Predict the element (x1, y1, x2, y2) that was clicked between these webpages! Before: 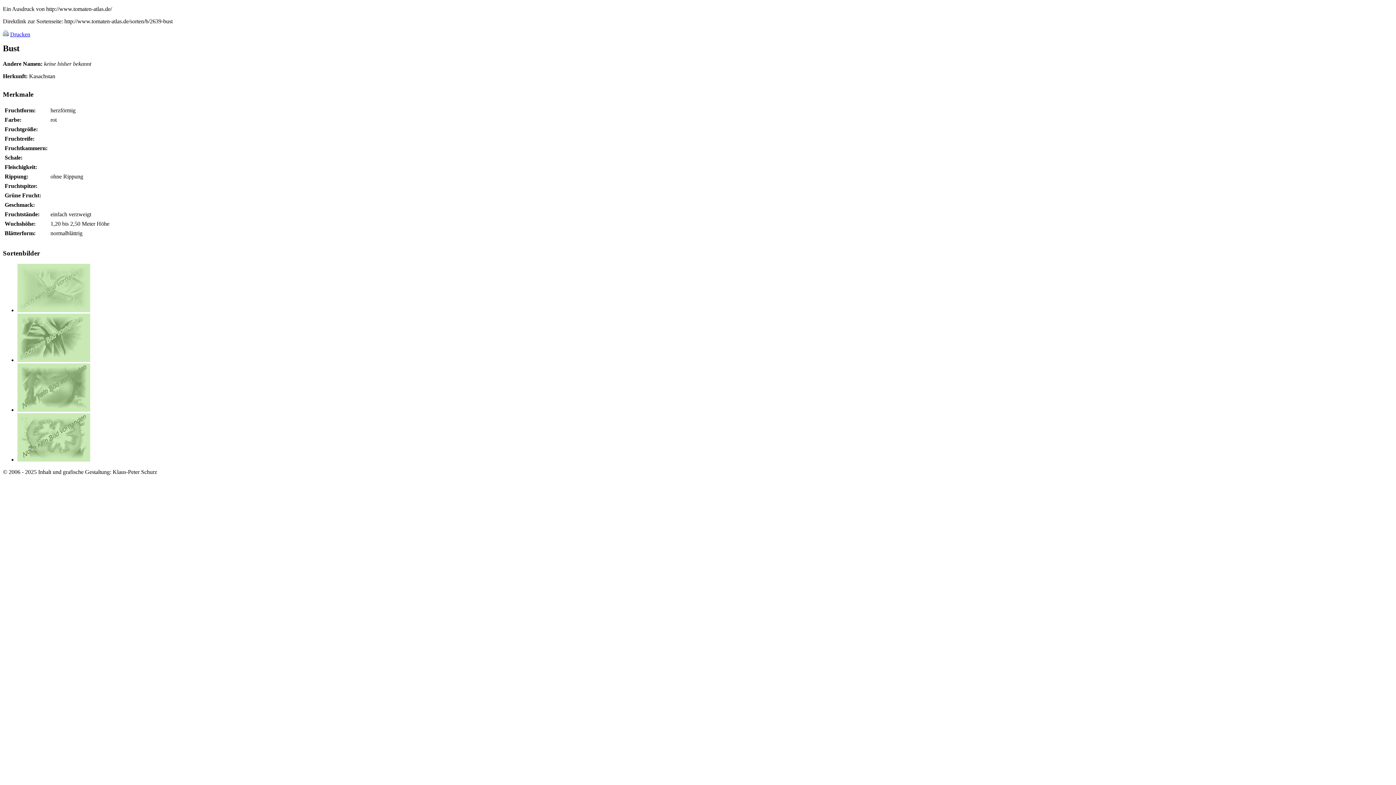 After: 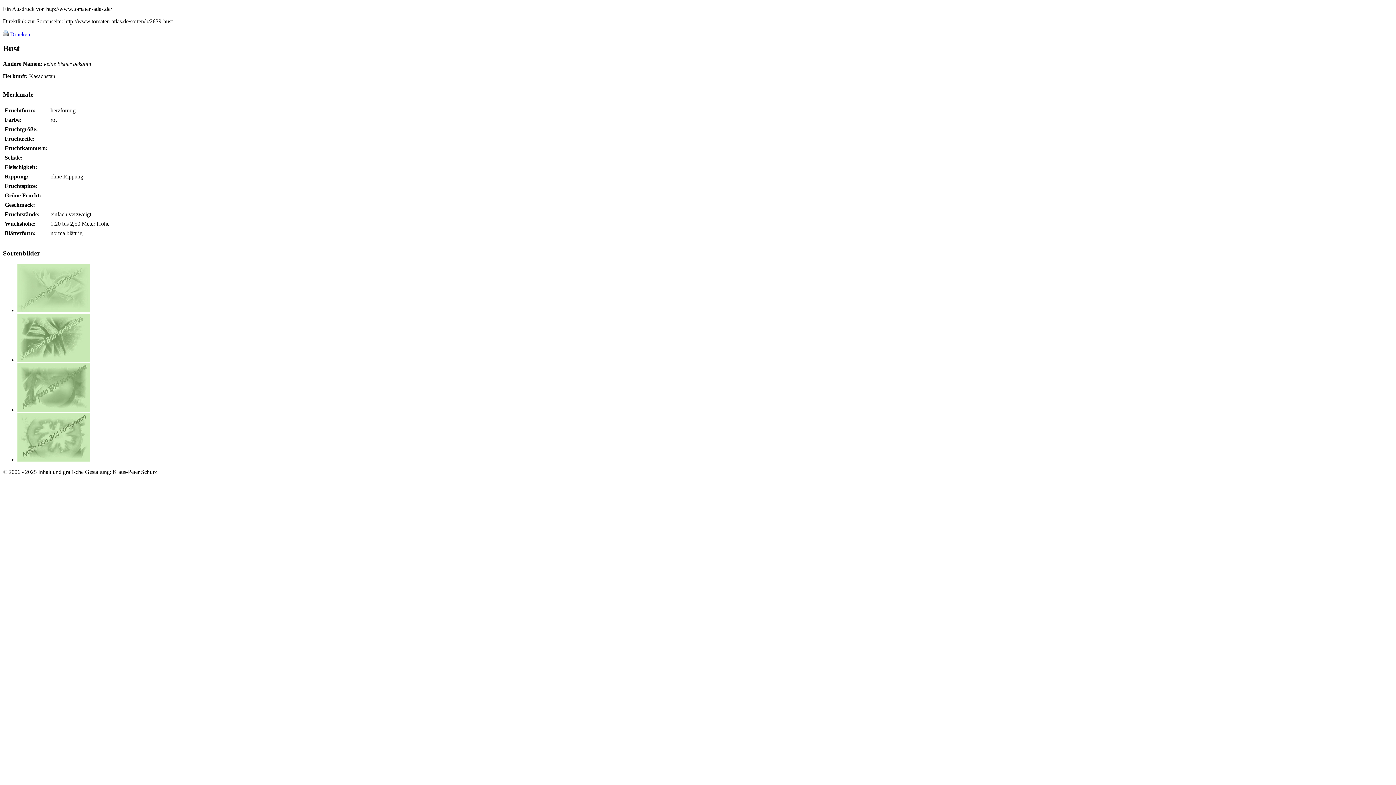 Action: label: Drucken bbox: (10, 31, 30, 37)